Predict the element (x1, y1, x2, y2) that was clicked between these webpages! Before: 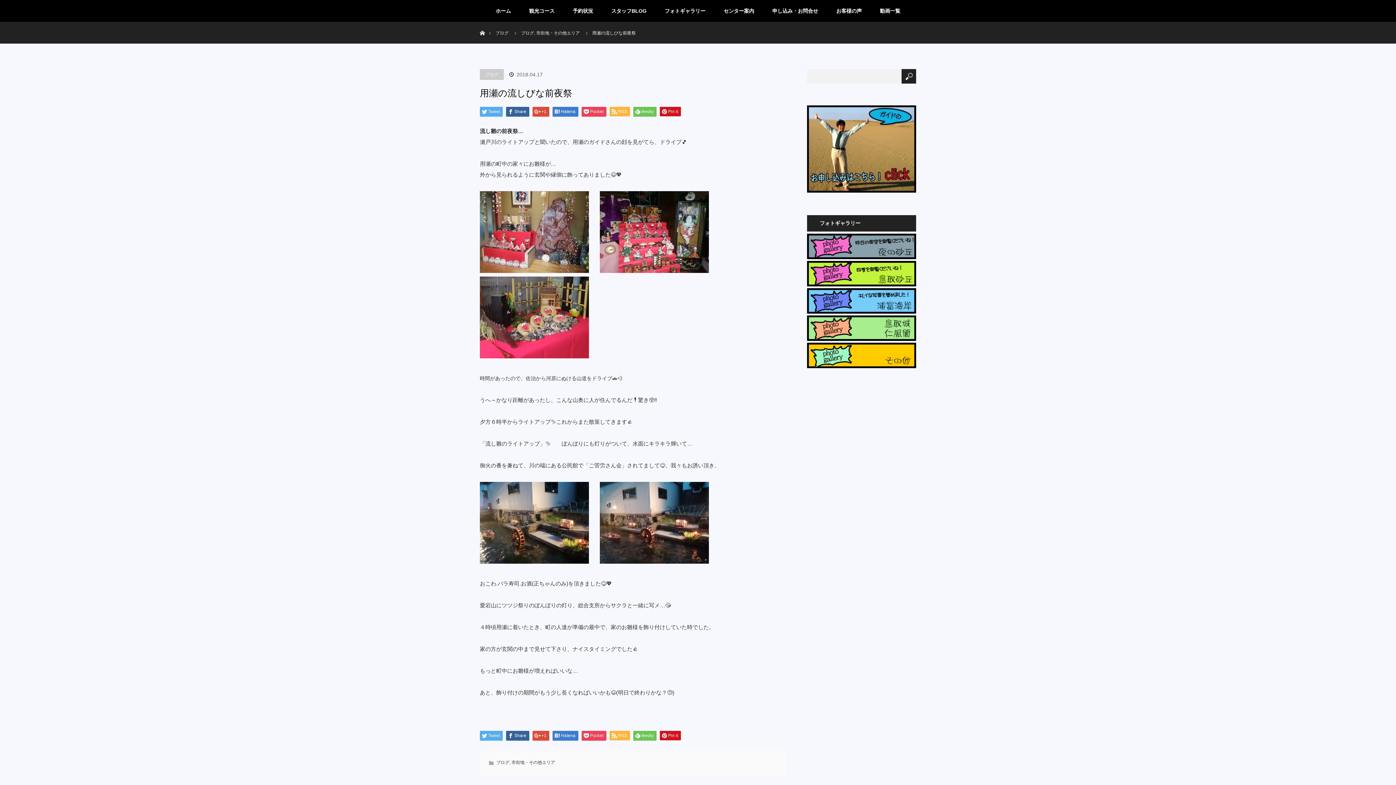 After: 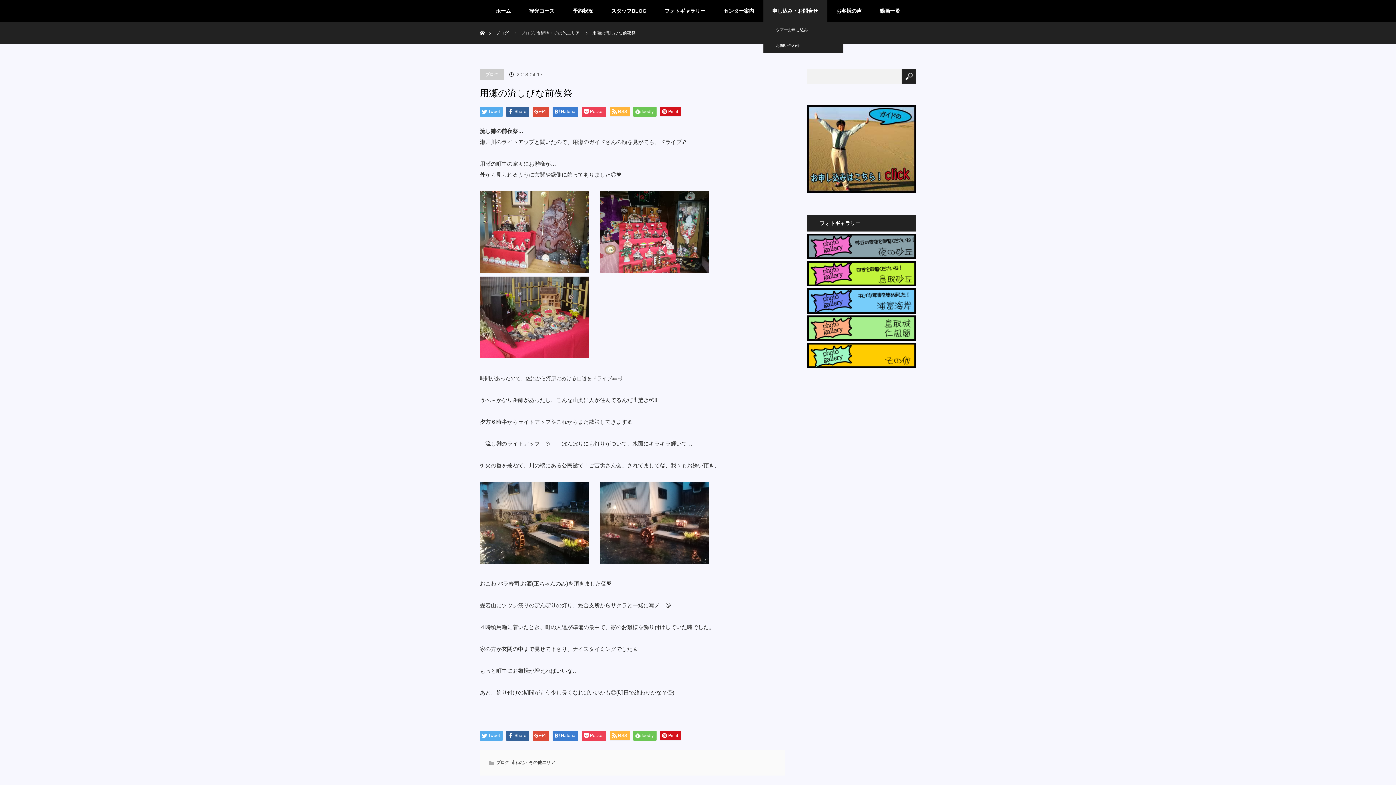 Action: bbox: (763, 0, 827, 21) label: 申し込み・お問合せ